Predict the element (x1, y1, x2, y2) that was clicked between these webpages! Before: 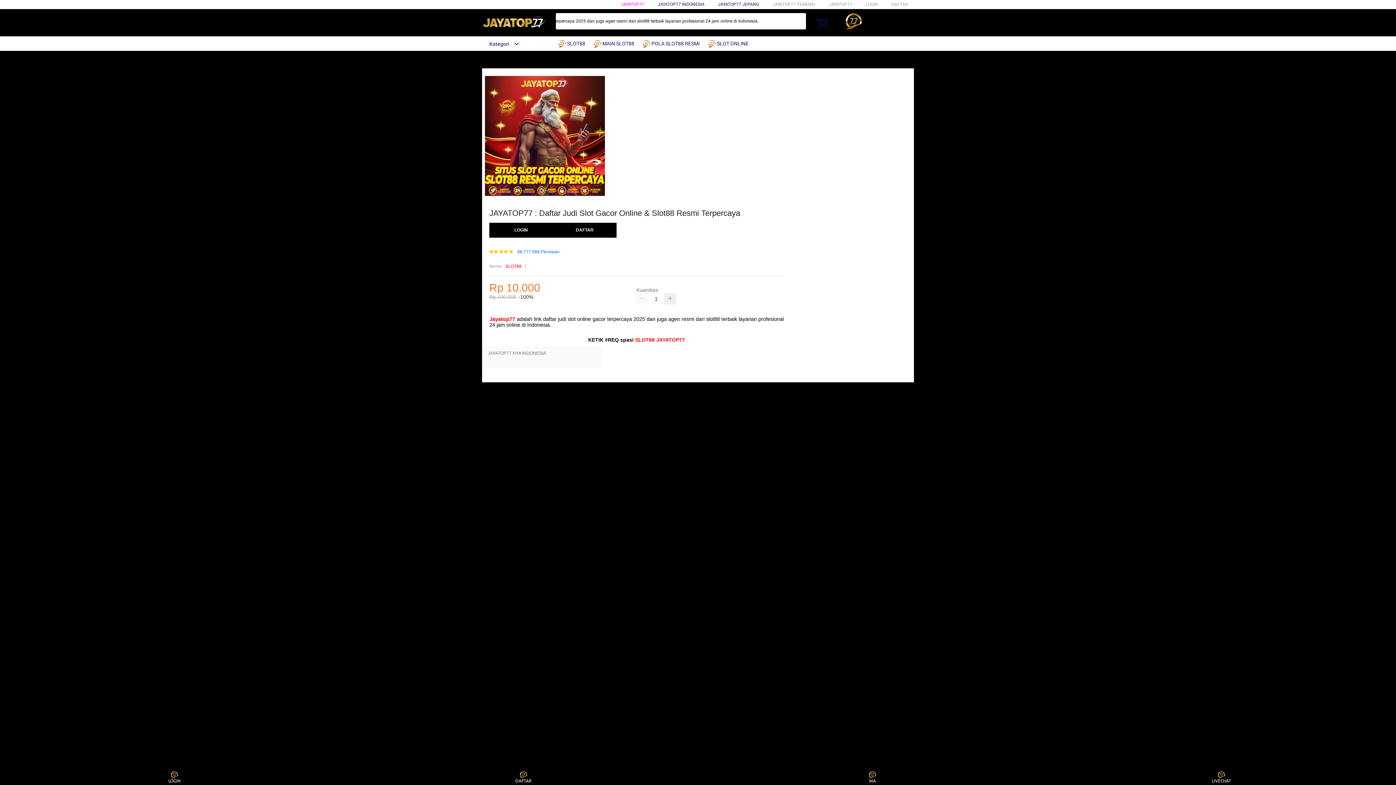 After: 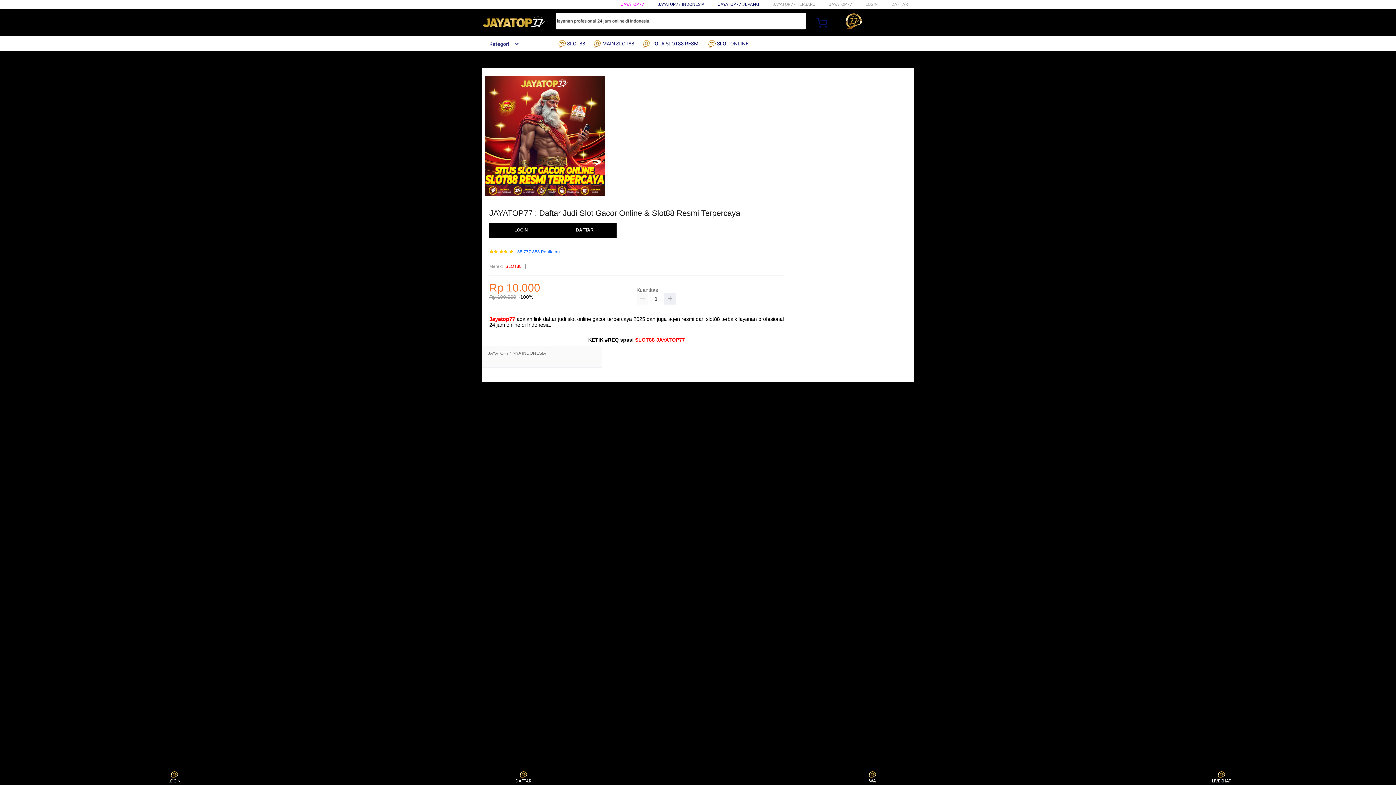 Action: bbox: (642, 36, 703, 50) label:  POLA SLOT88 RESMI